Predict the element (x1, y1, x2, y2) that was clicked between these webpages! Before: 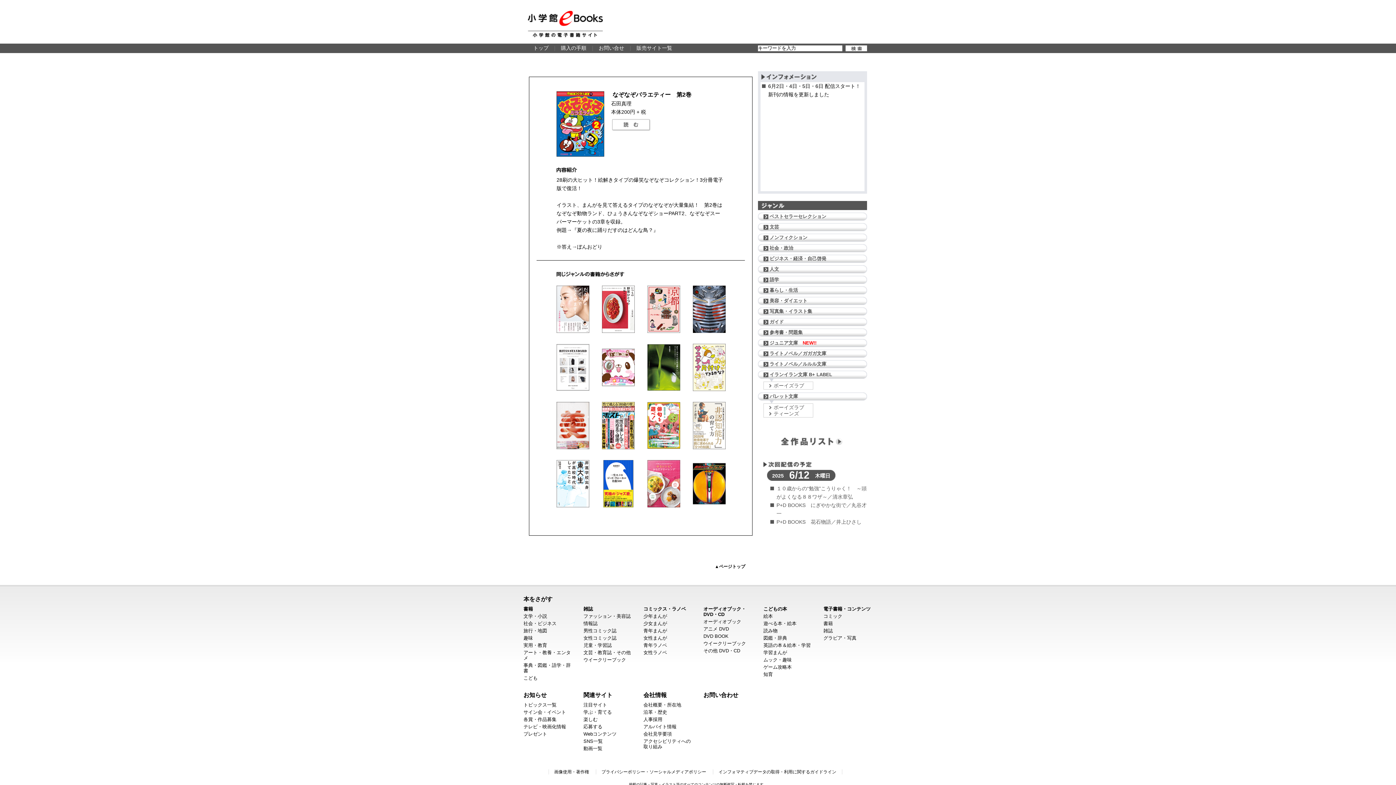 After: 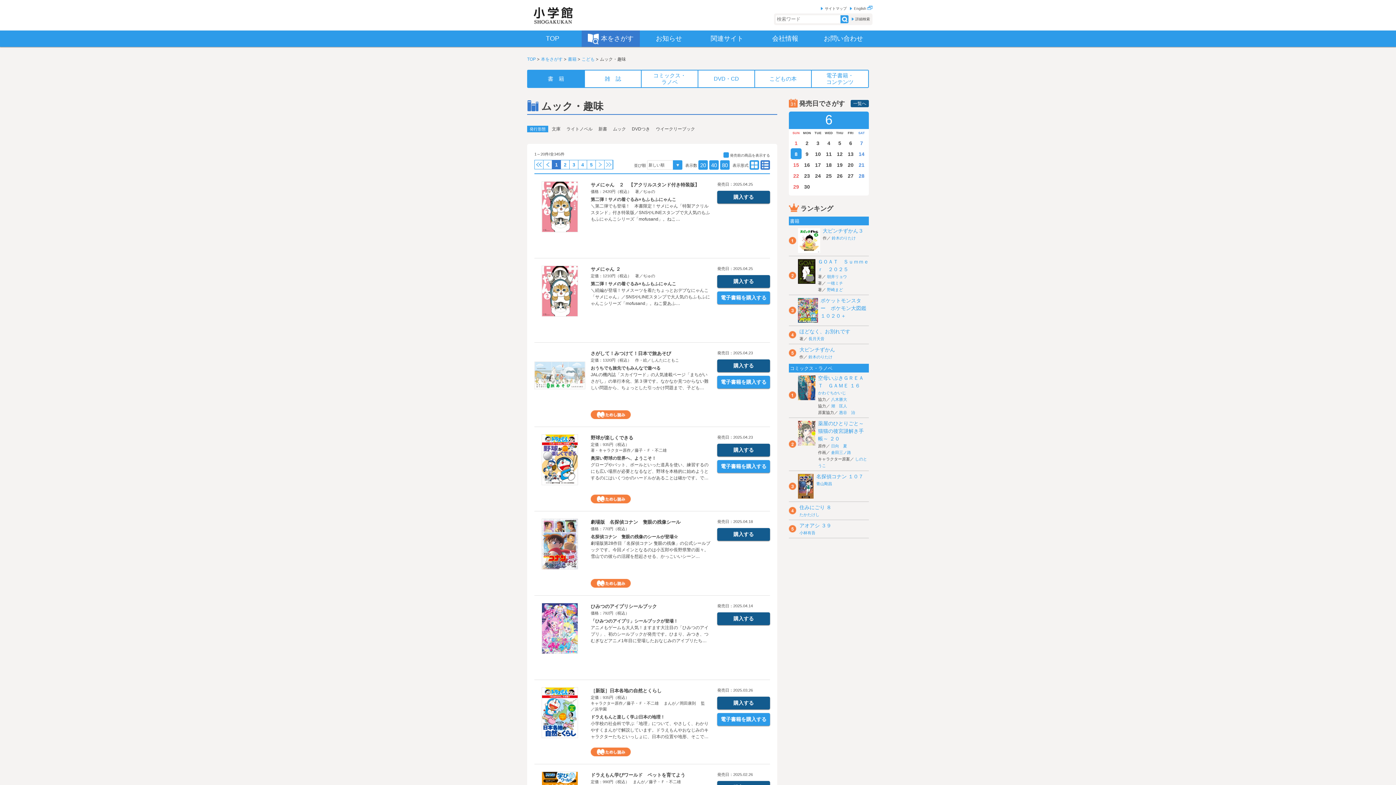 Action: bbox: (763, 657, 792, 662) label: ムック・趣味